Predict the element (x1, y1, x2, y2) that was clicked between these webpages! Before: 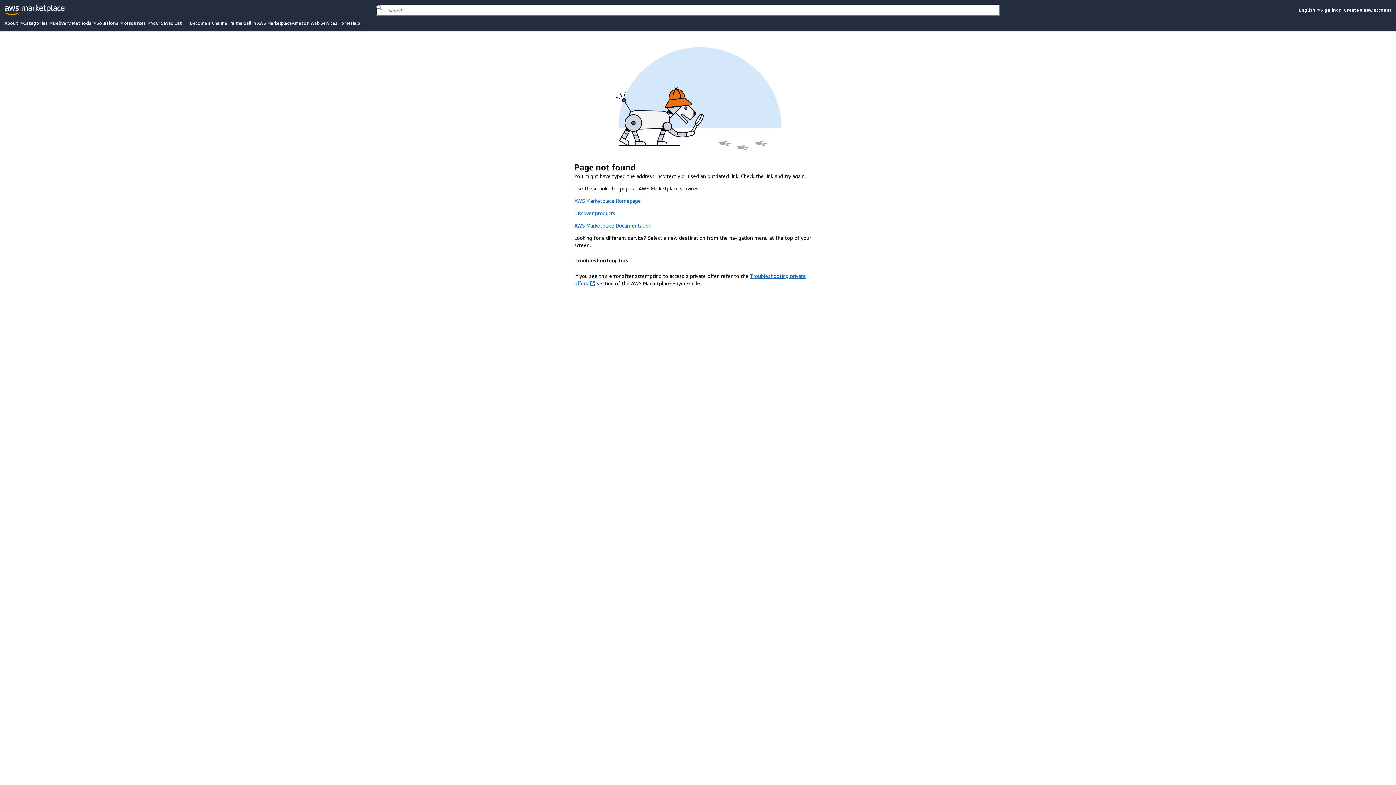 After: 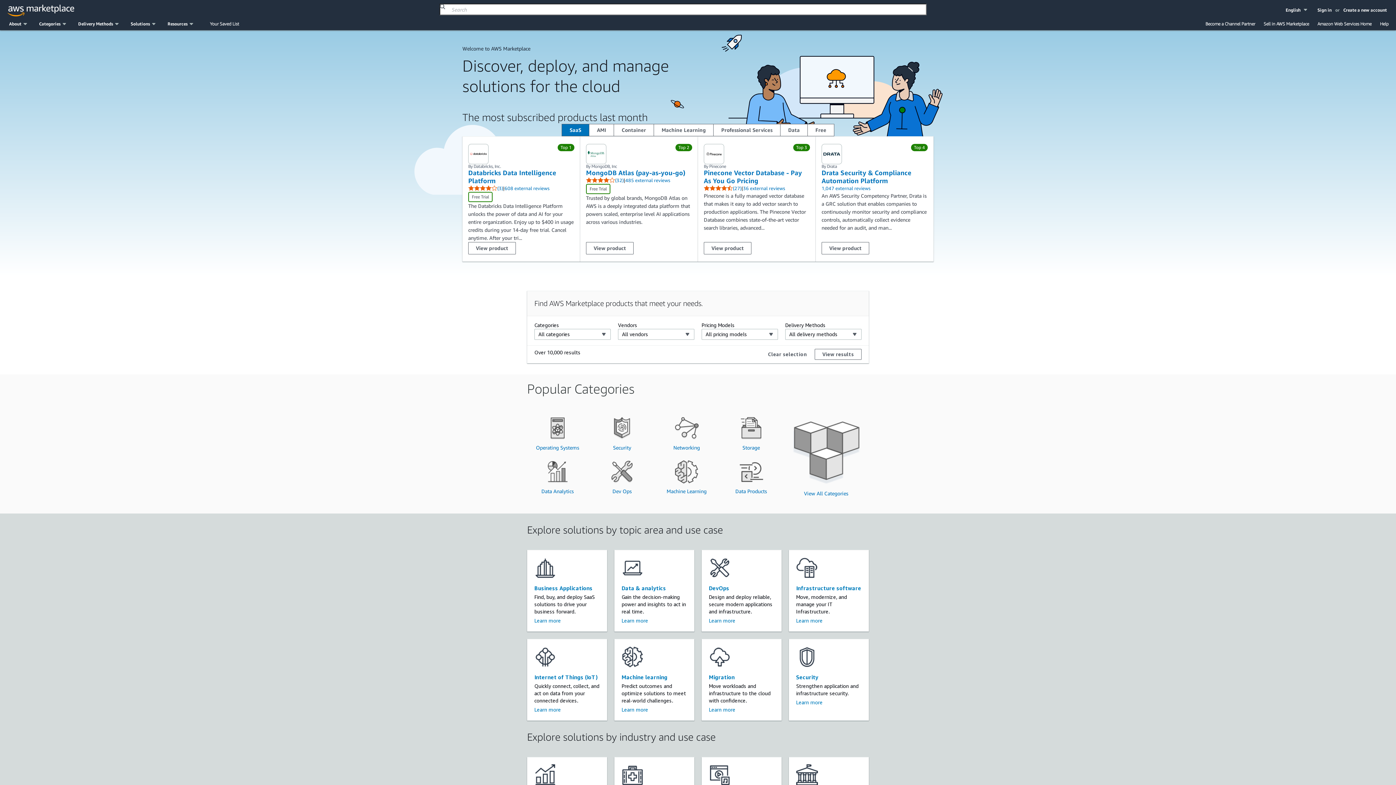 Action: label: AWS Marketplace Homepage bbox: (574, 197, 641, 204)